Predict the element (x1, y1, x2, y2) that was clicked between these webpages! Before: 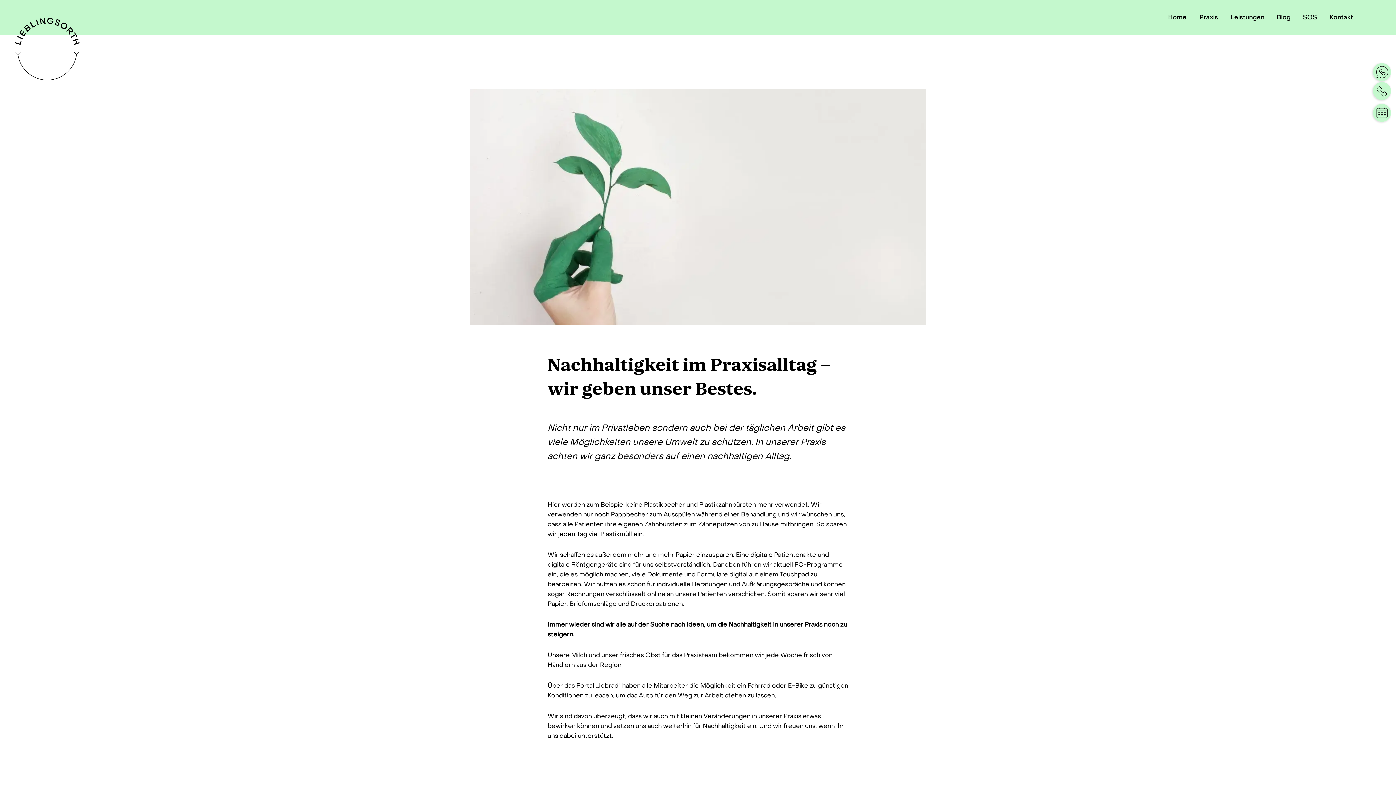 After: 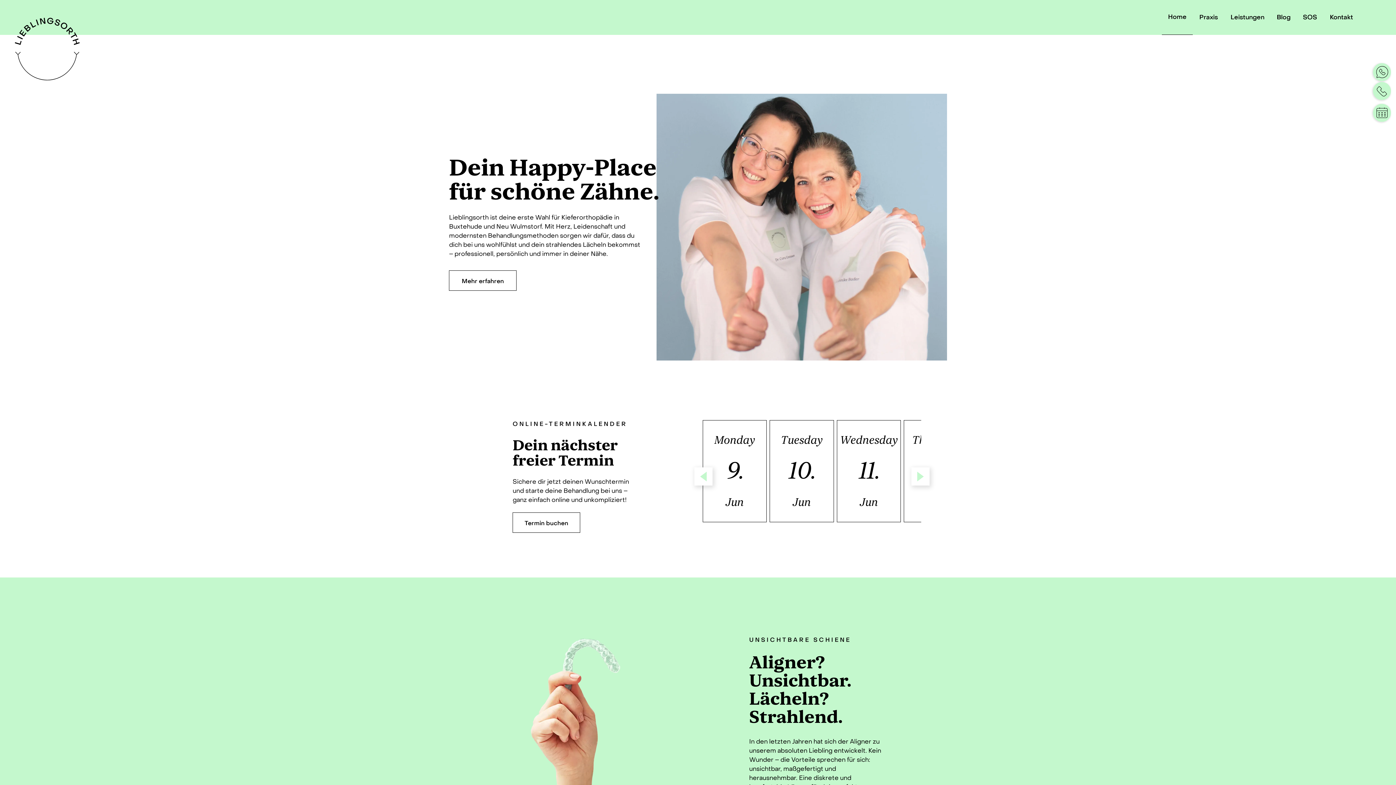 Action: bbox: (1162, 0, 1193, 34) label: Home